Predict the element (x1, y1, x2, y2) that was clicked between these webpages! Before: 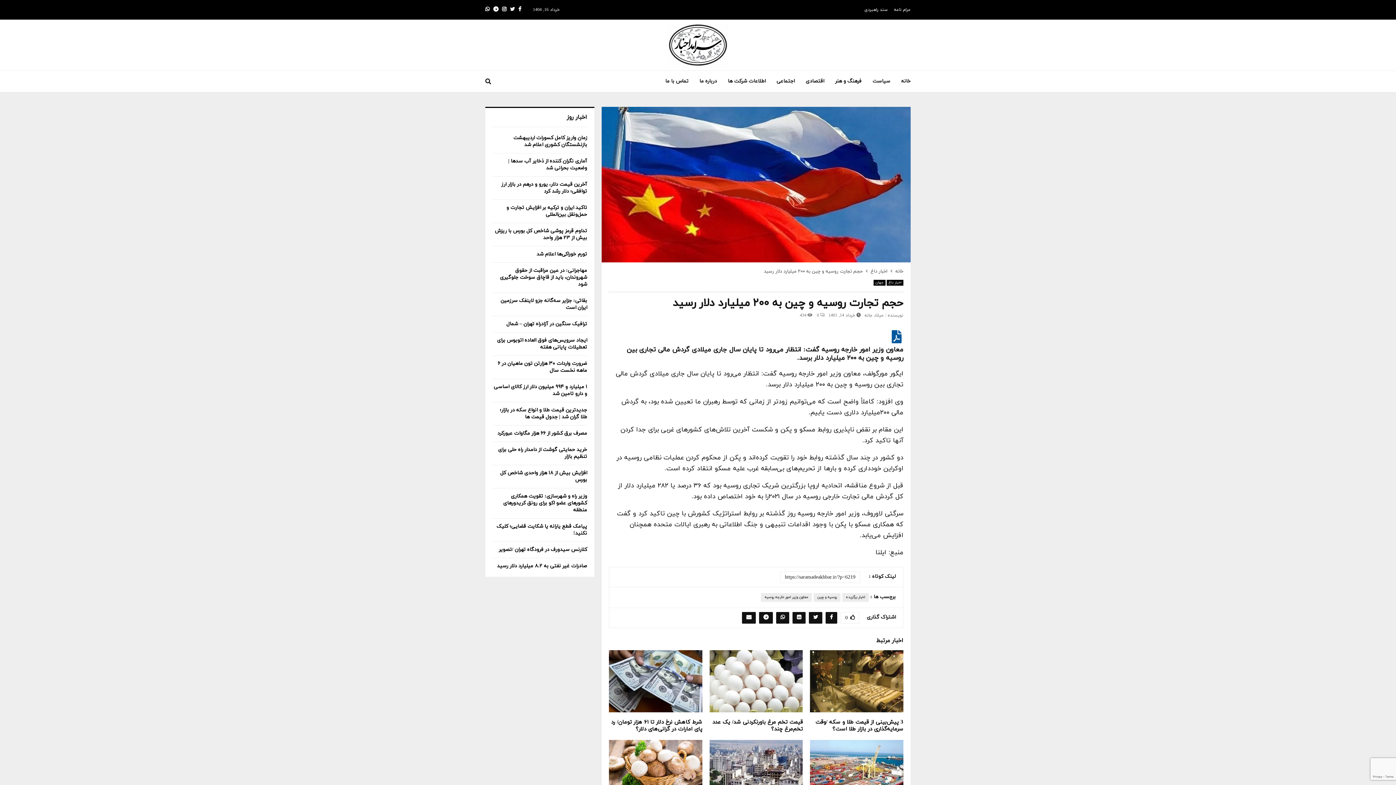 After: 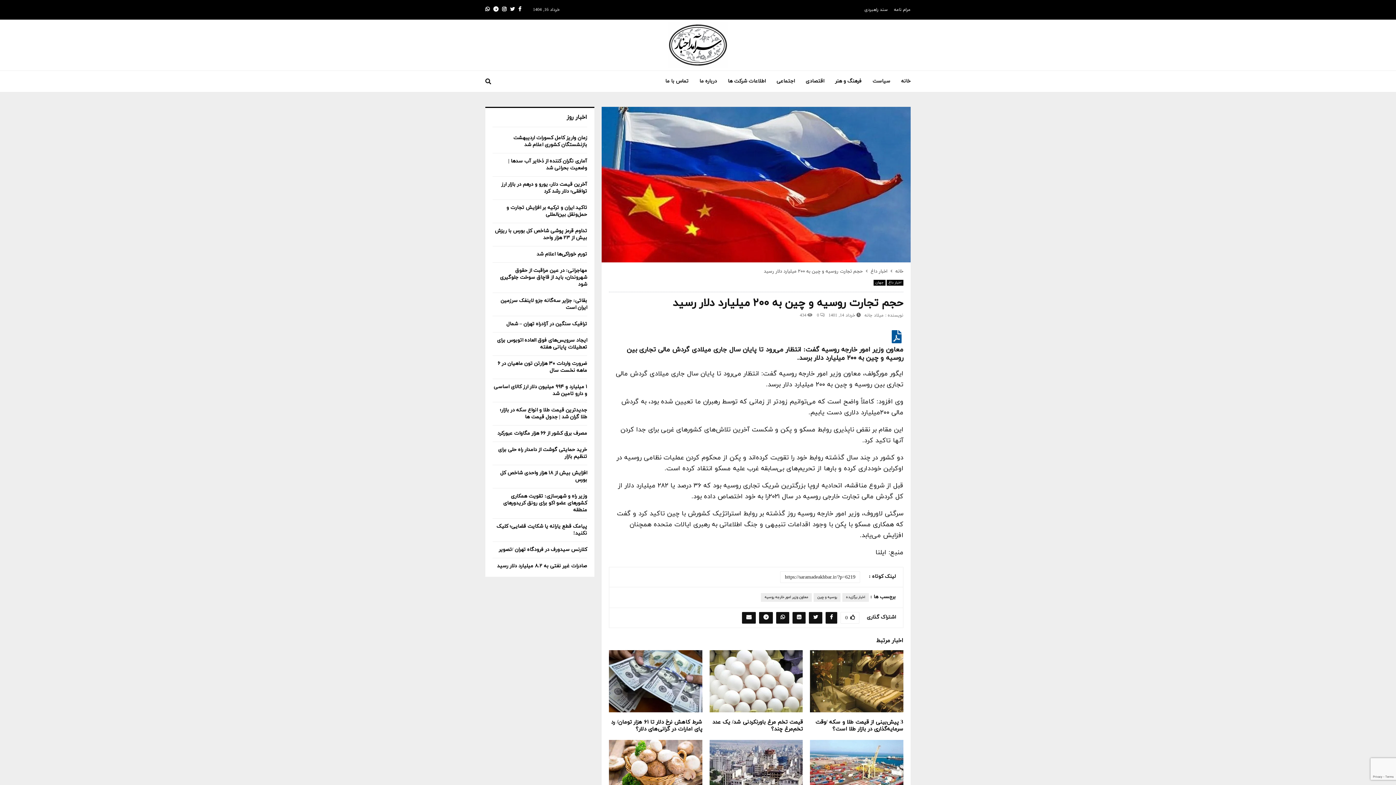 Action: label: Download PDF bbox: (890, 335, 903, 344)